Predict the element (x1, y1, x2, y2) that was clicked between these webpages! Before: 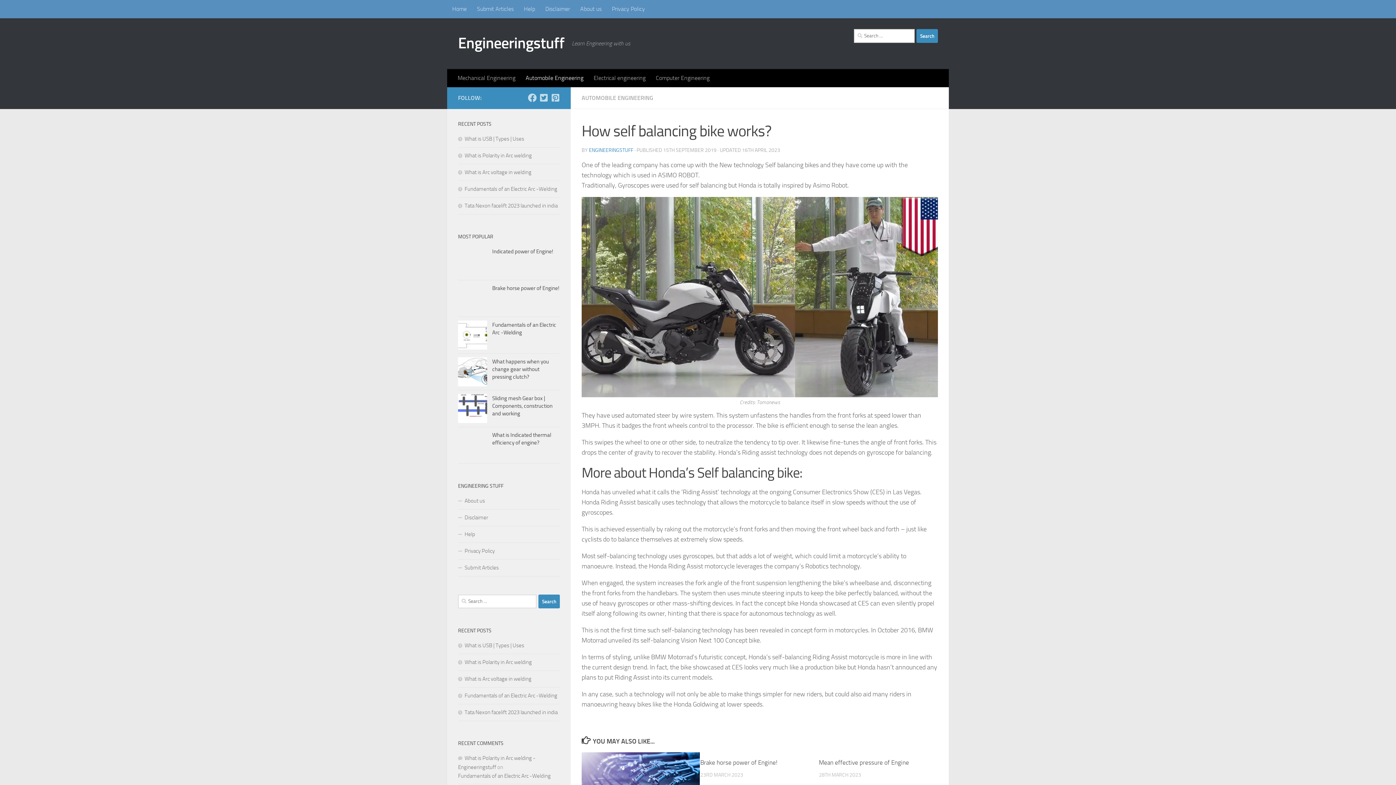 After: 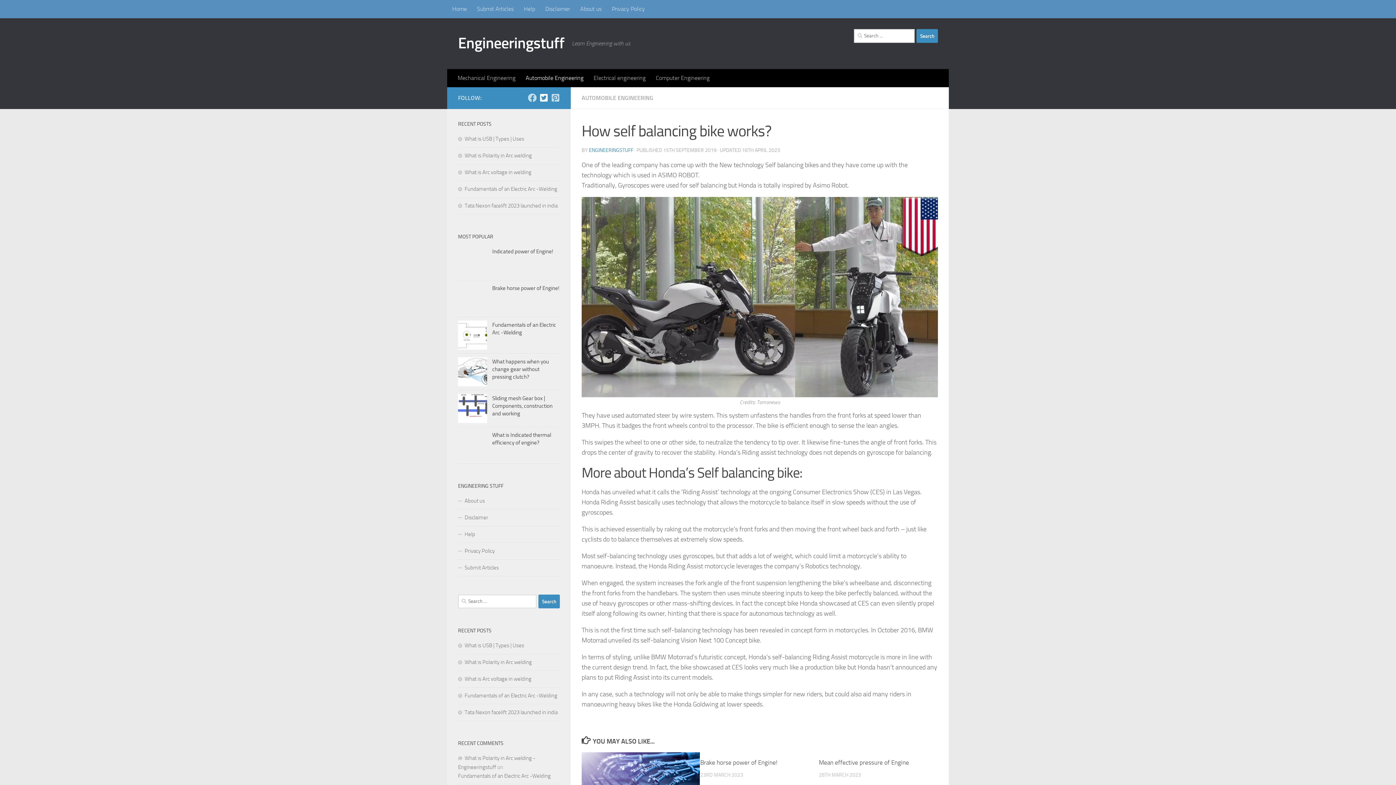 Action: label: Follow us on Twitter-square bbox: (539, 93, 548, 102)